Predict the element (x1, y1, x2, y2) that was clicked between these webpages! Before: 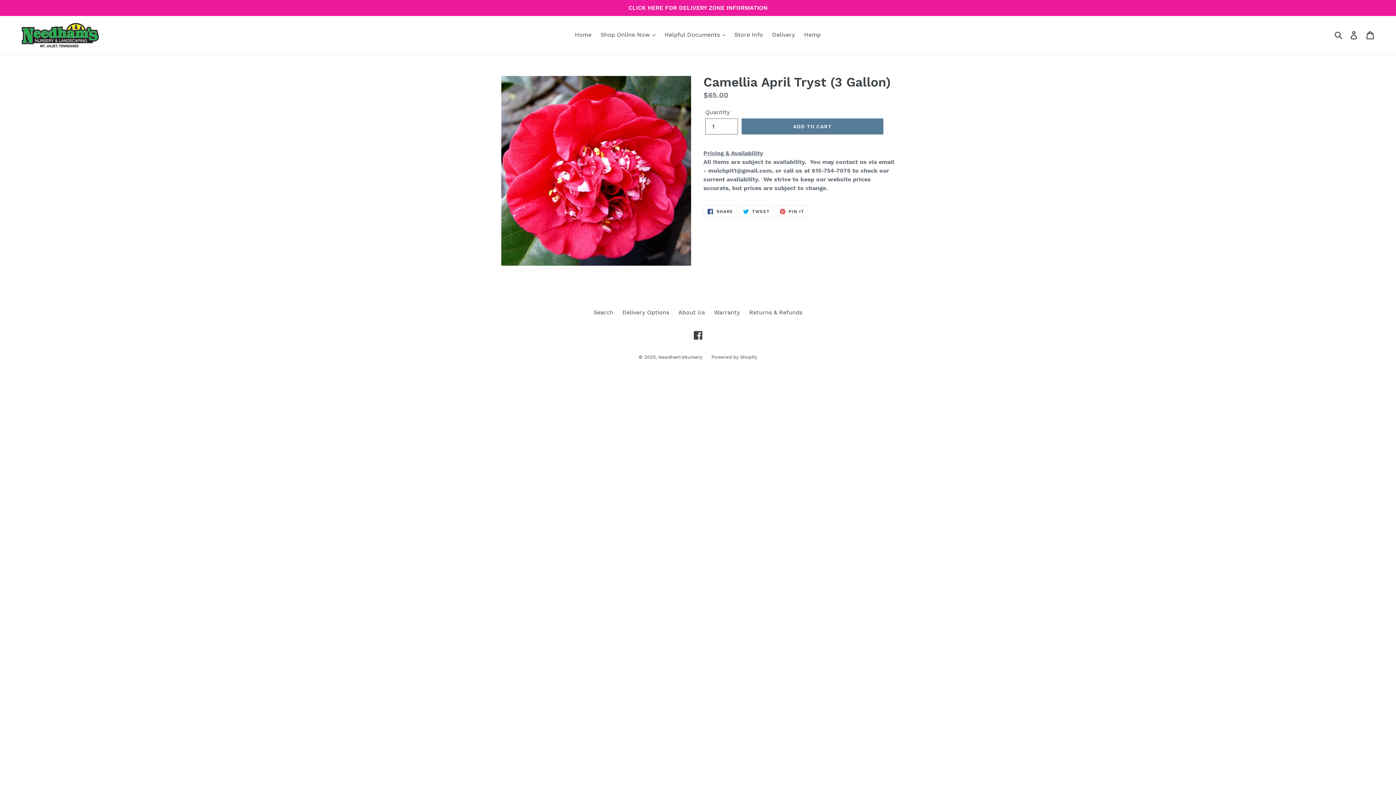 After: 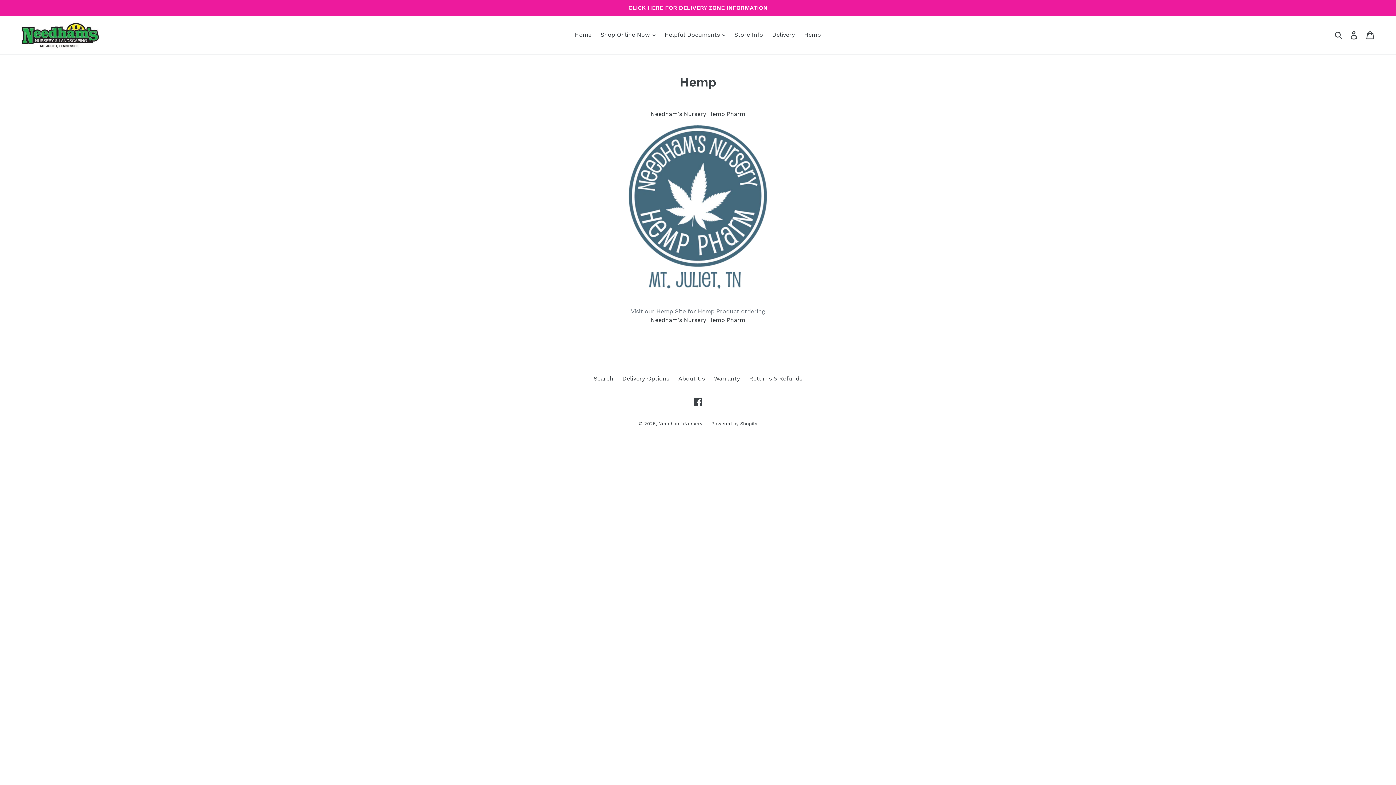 Action: bbox: (800, 29, 824, 40) label: Hemp